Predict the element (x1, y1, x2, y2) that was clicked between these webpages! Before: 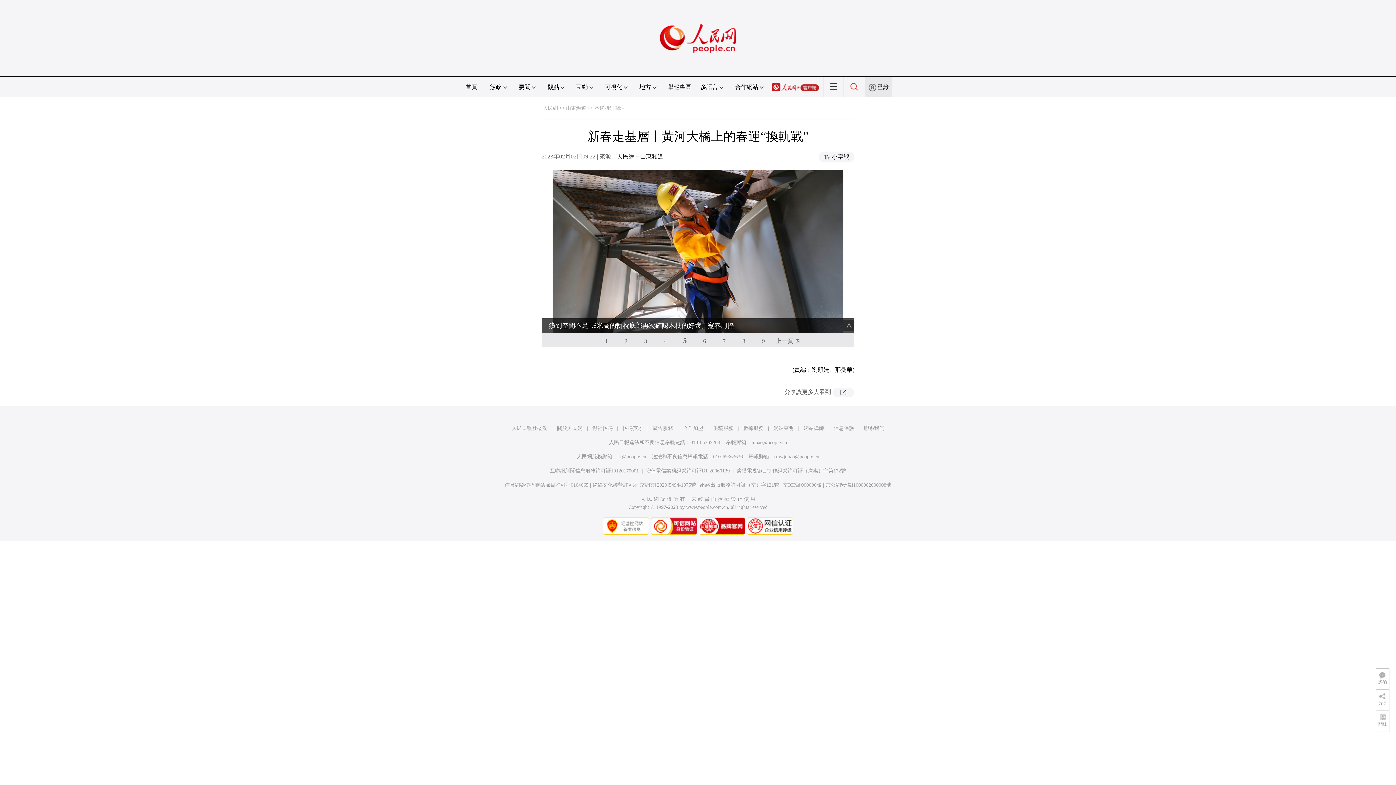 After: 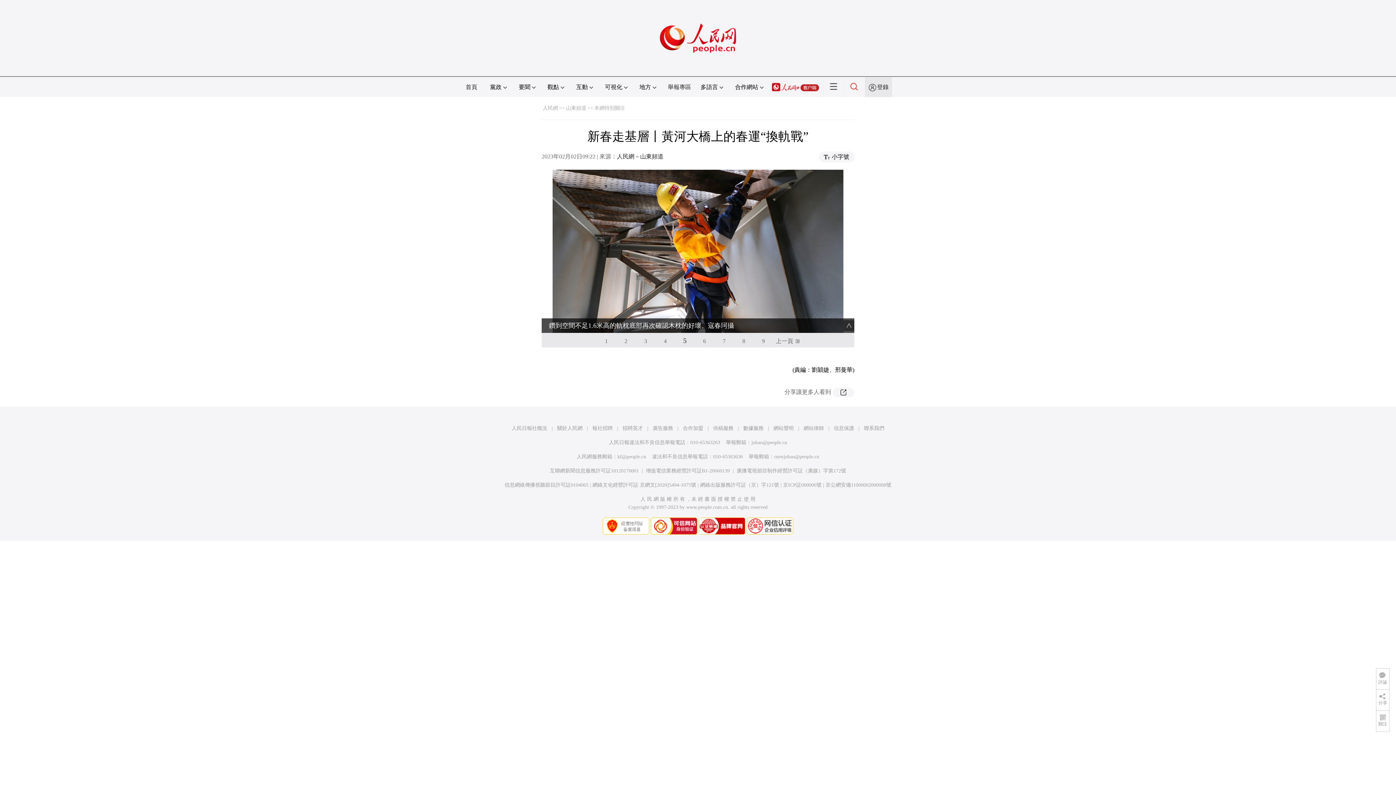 Action: label: 網站聲明 bbox: (773, 425, 794, 431)